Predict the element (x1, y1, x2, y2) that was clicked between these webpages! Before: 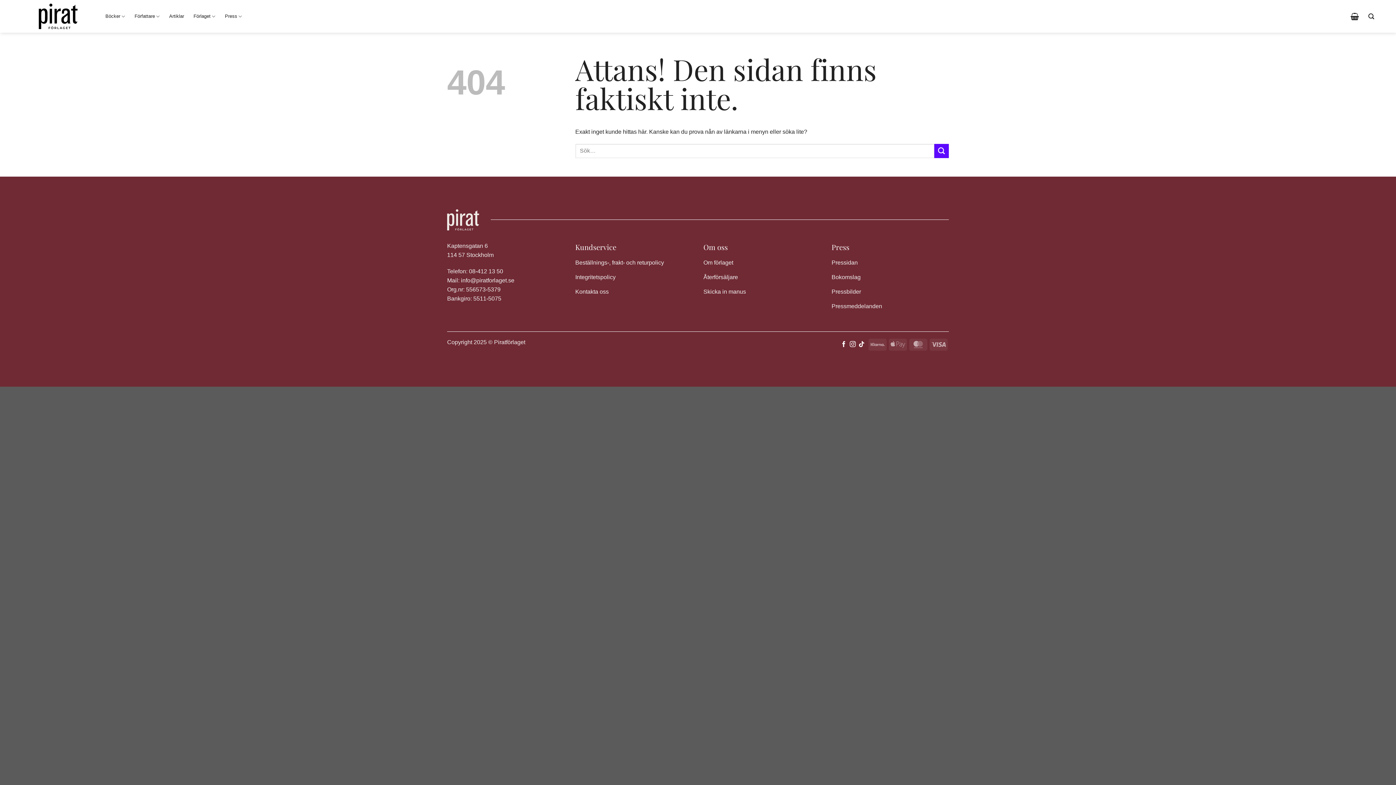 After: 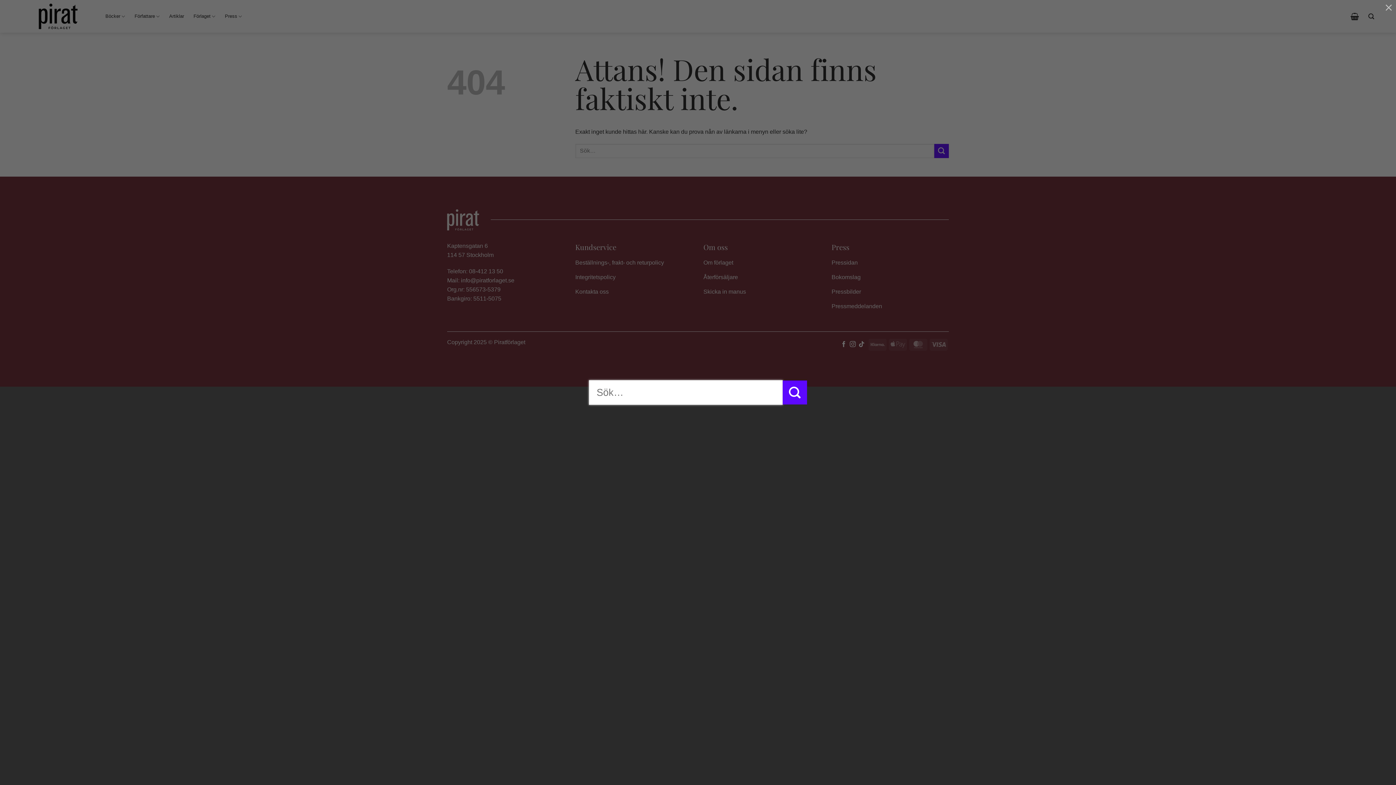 Action: bbox: (1368, 9, 1374, 23) label: Sök